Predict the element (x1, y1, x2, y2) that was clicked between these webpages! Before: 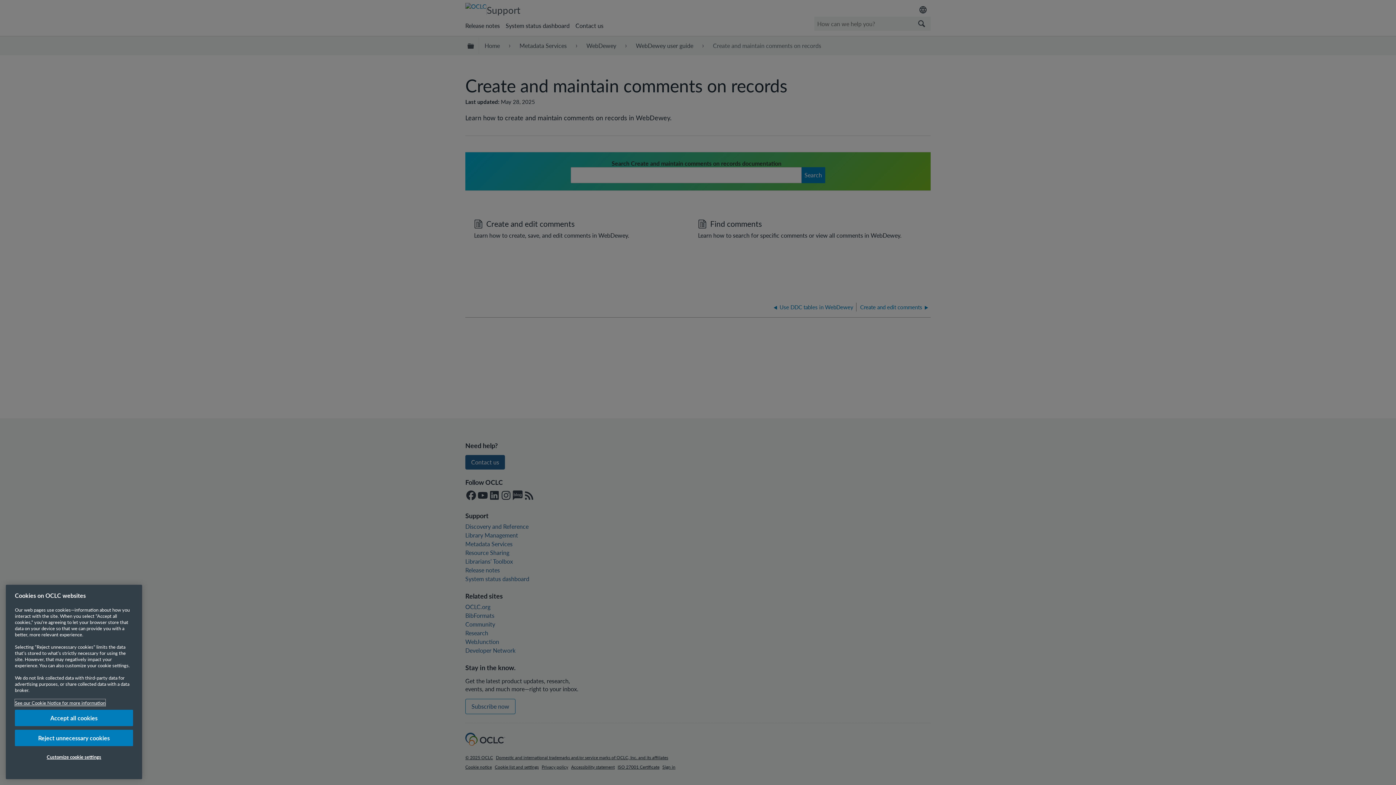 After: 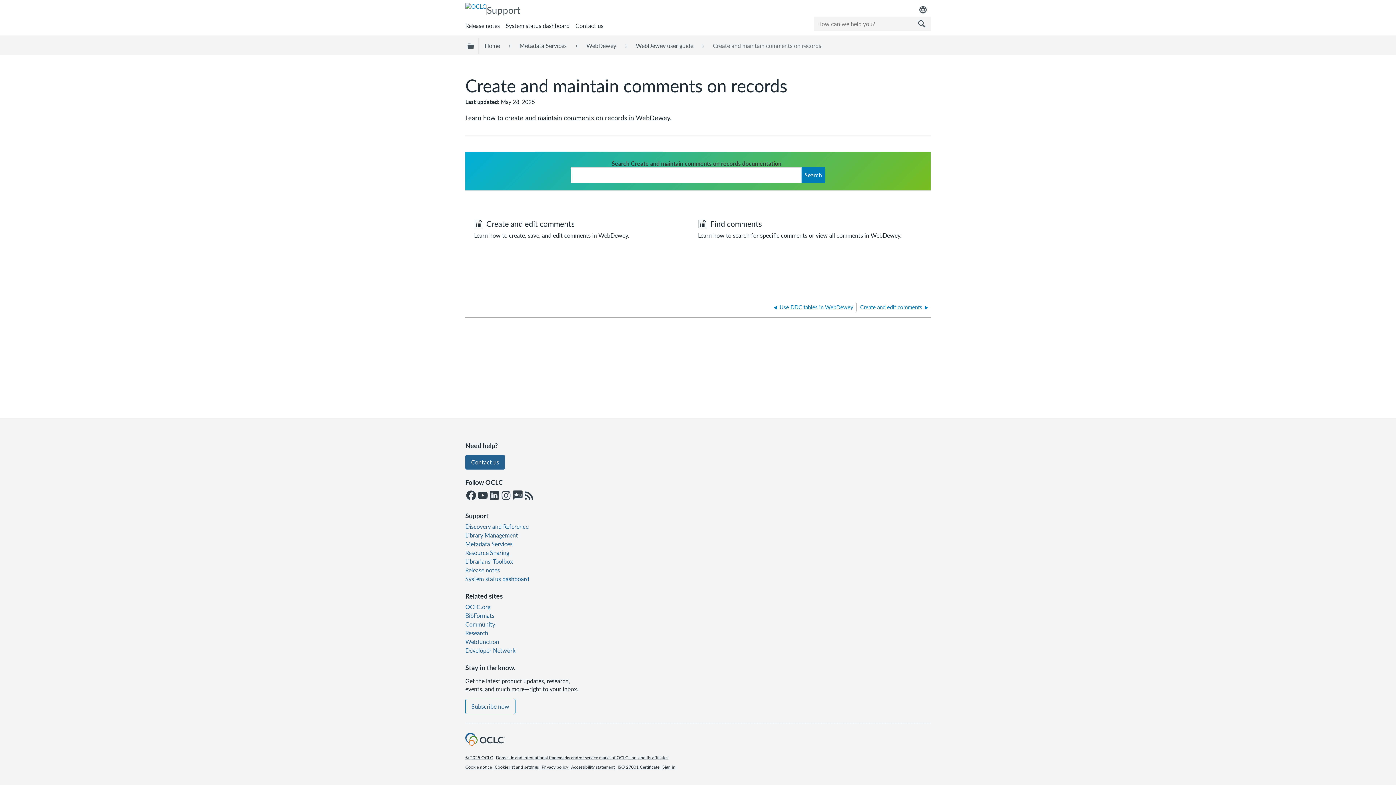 Action: bbox: (14, 730, 133, 746) label: Reject unnecessary cookies